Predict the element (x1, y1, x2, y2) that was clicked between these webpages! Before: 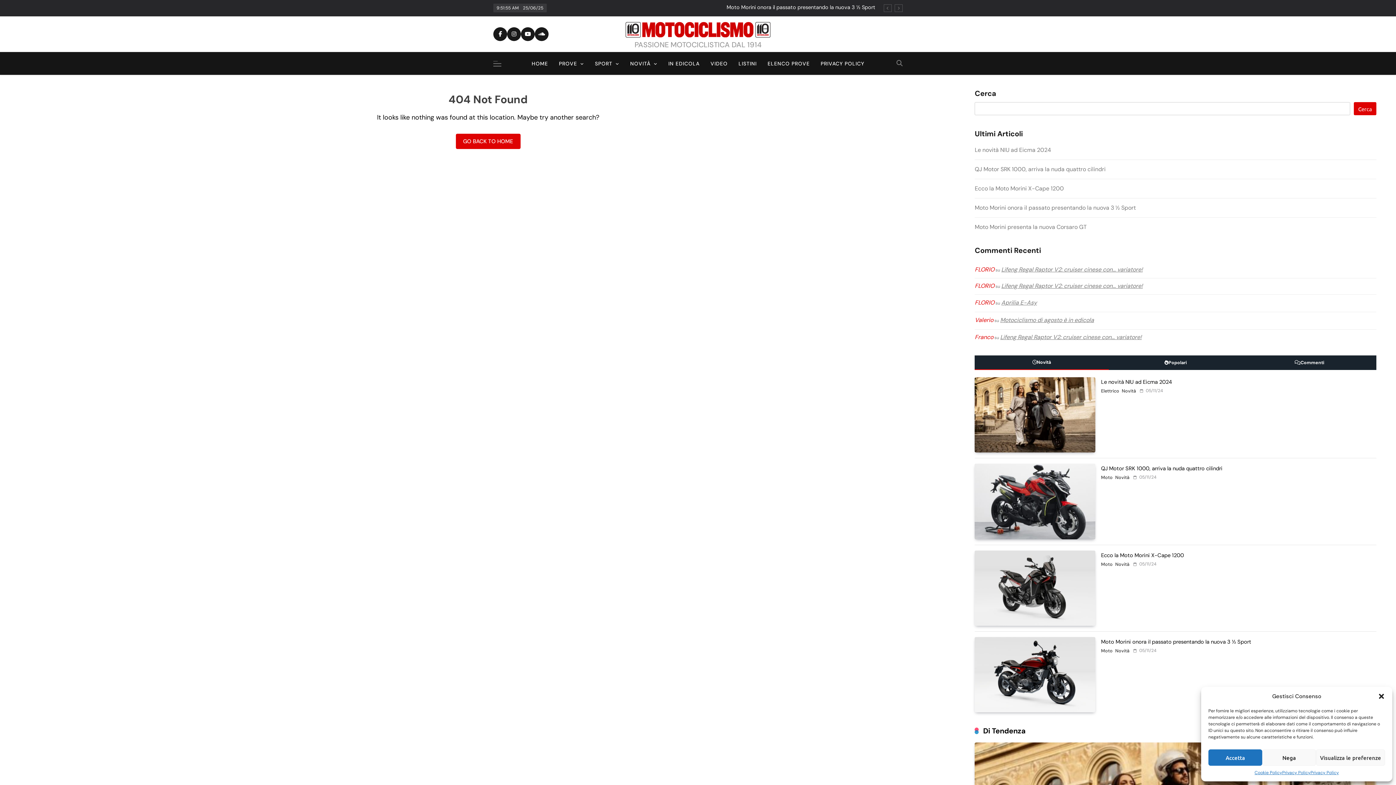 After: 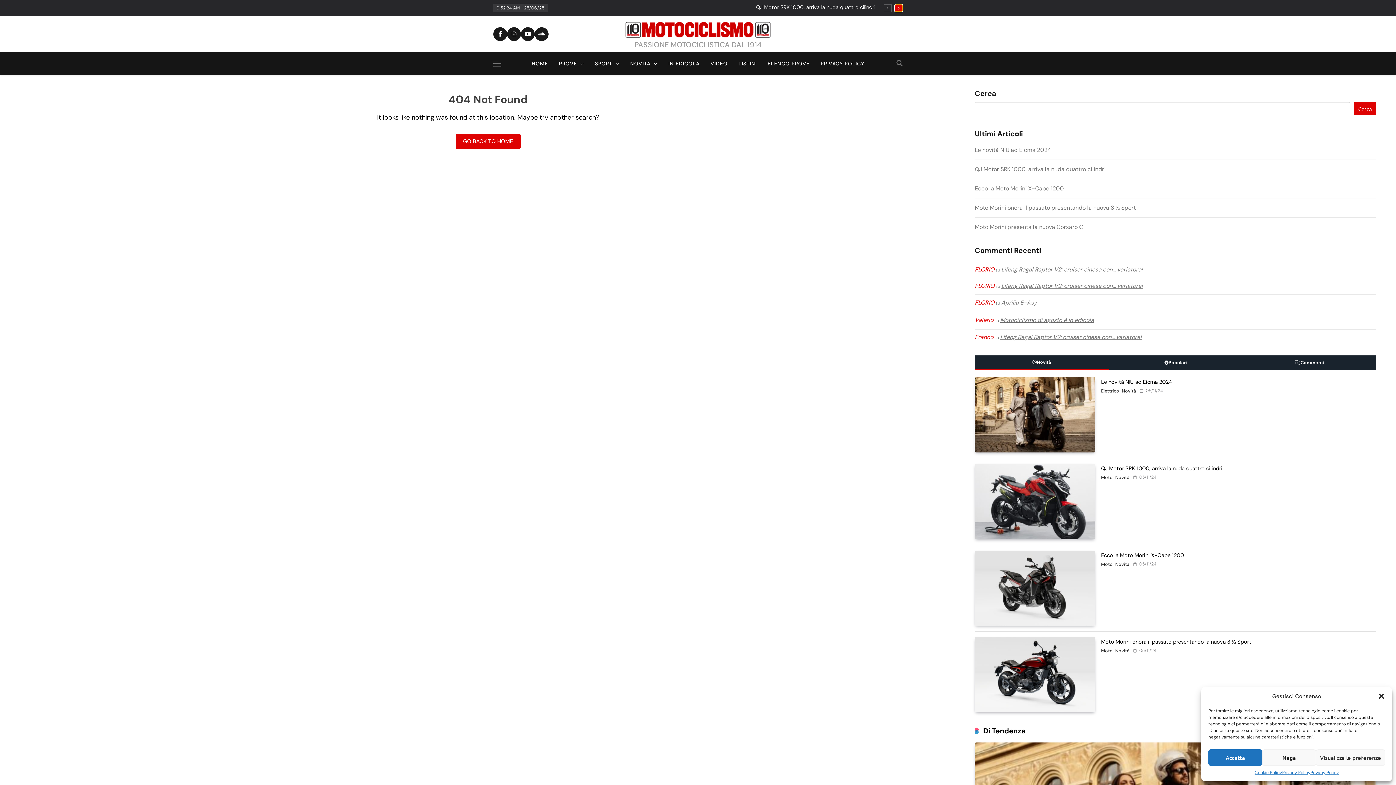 Action: bbox: (894, 4, 902, 12)